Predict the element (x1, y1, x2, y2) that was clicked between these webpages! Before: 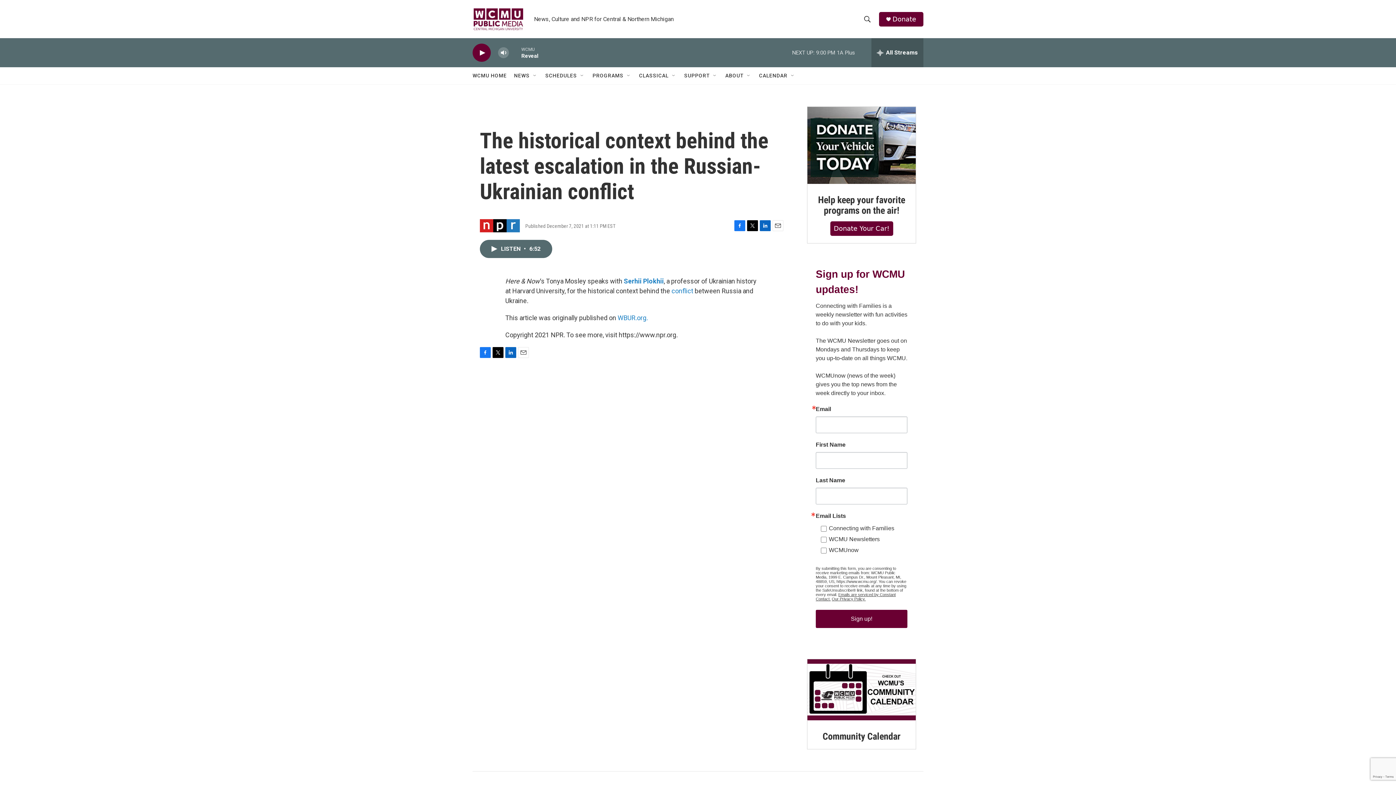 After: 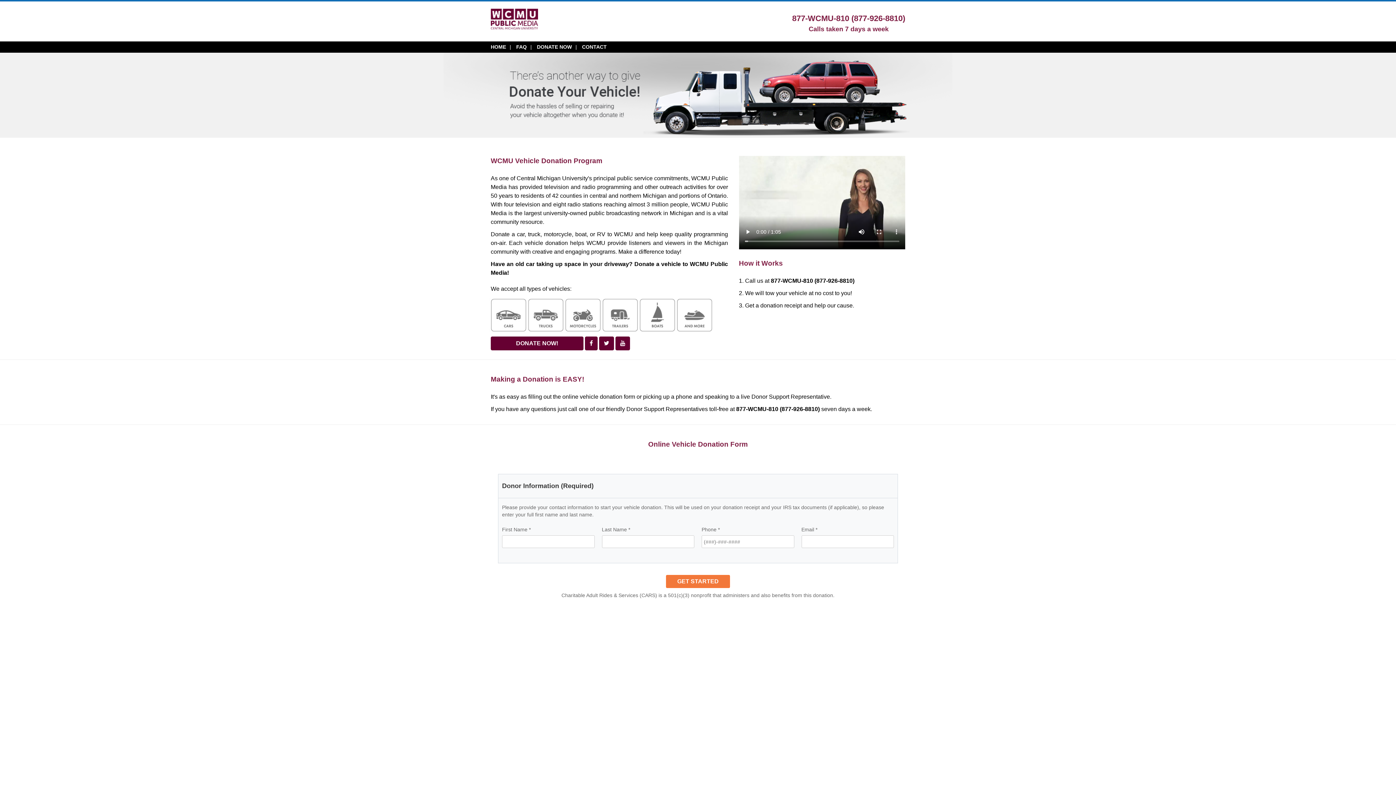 Action: bbox: (818, 194, 905, 215) label: Help keep your favorite programs on the air!